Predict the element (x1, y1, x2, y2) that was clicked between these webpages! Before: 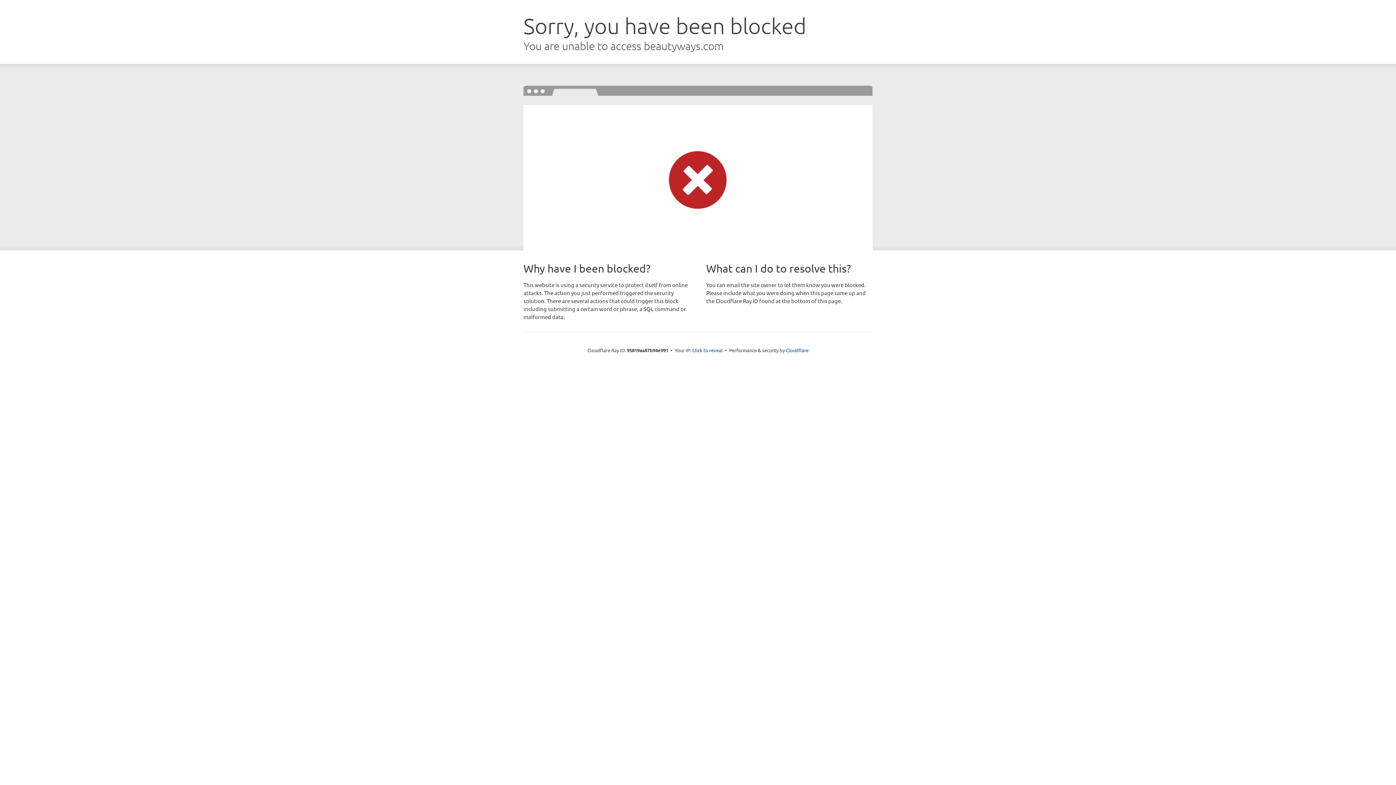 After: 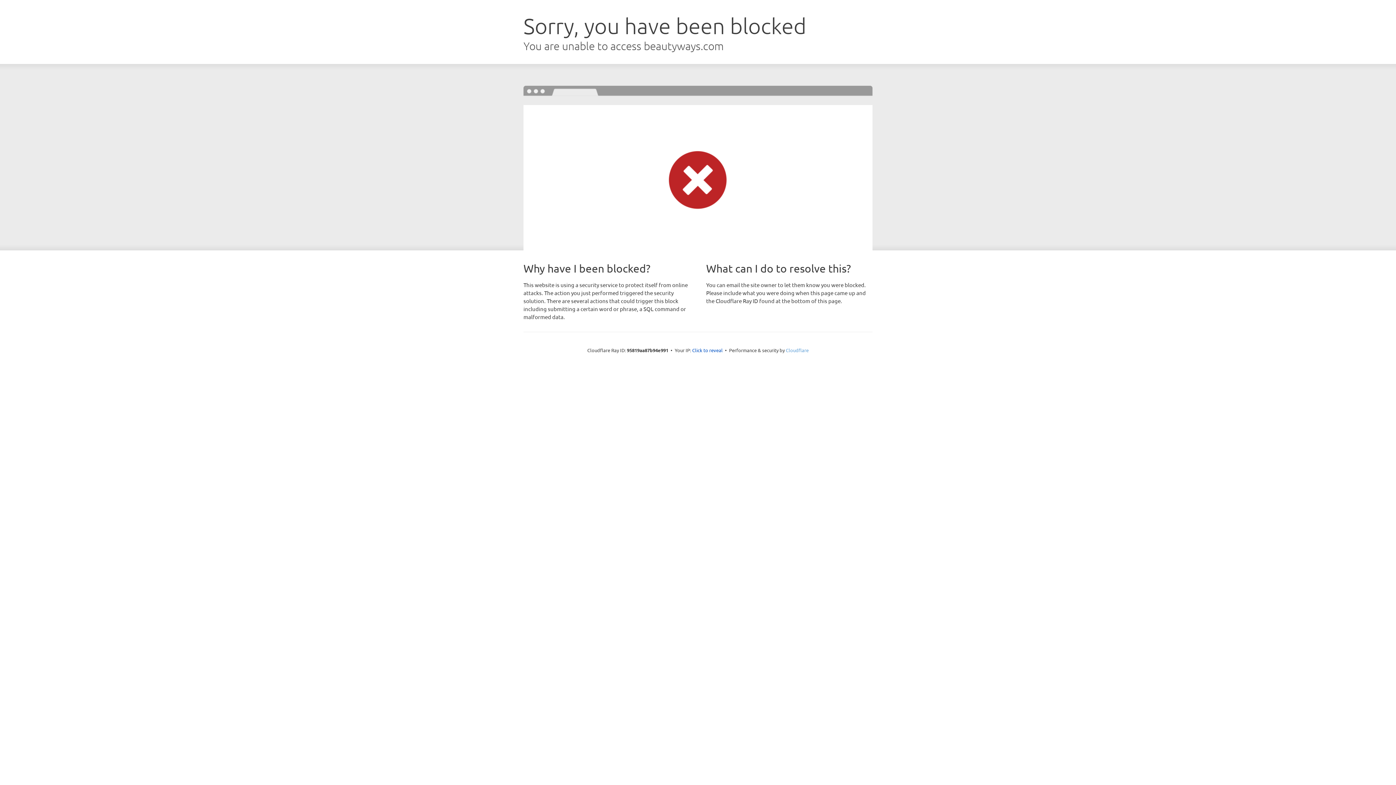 Action: bbox: (786, 347, 808, 353) label: Cloudflare